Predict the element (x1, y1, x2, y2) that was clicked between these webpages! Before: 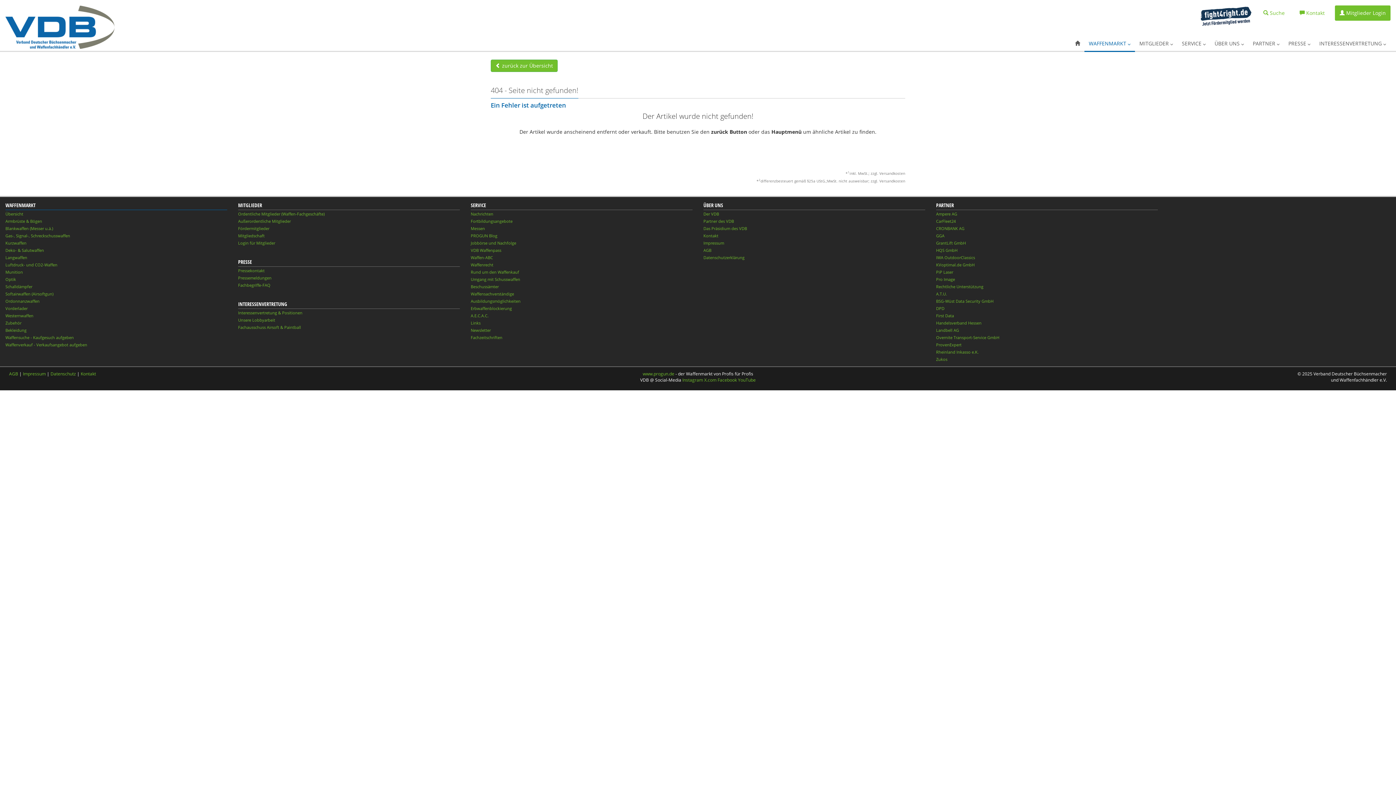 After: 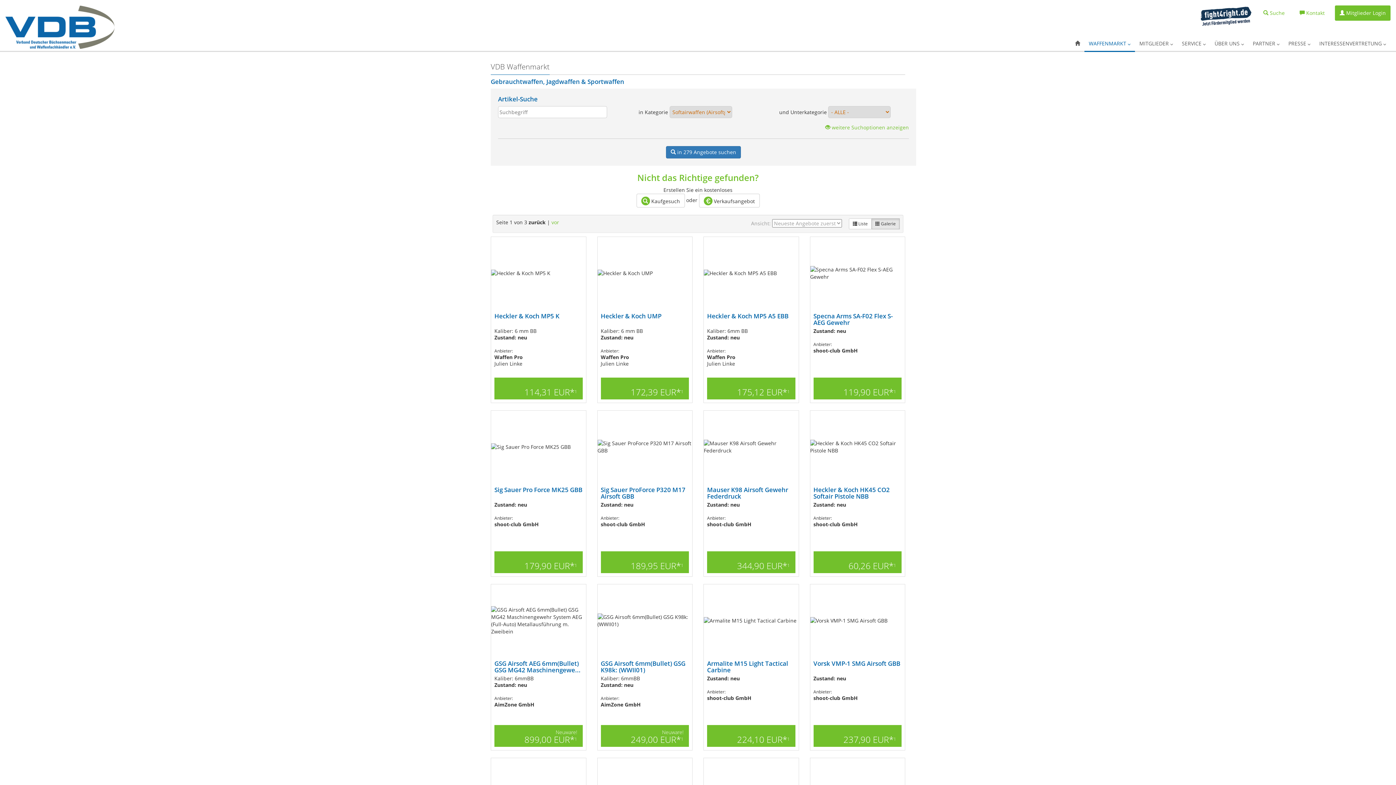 Action: bbox: (5, 291, 53, 296) label: Softairwaffen (Airsoftgun)